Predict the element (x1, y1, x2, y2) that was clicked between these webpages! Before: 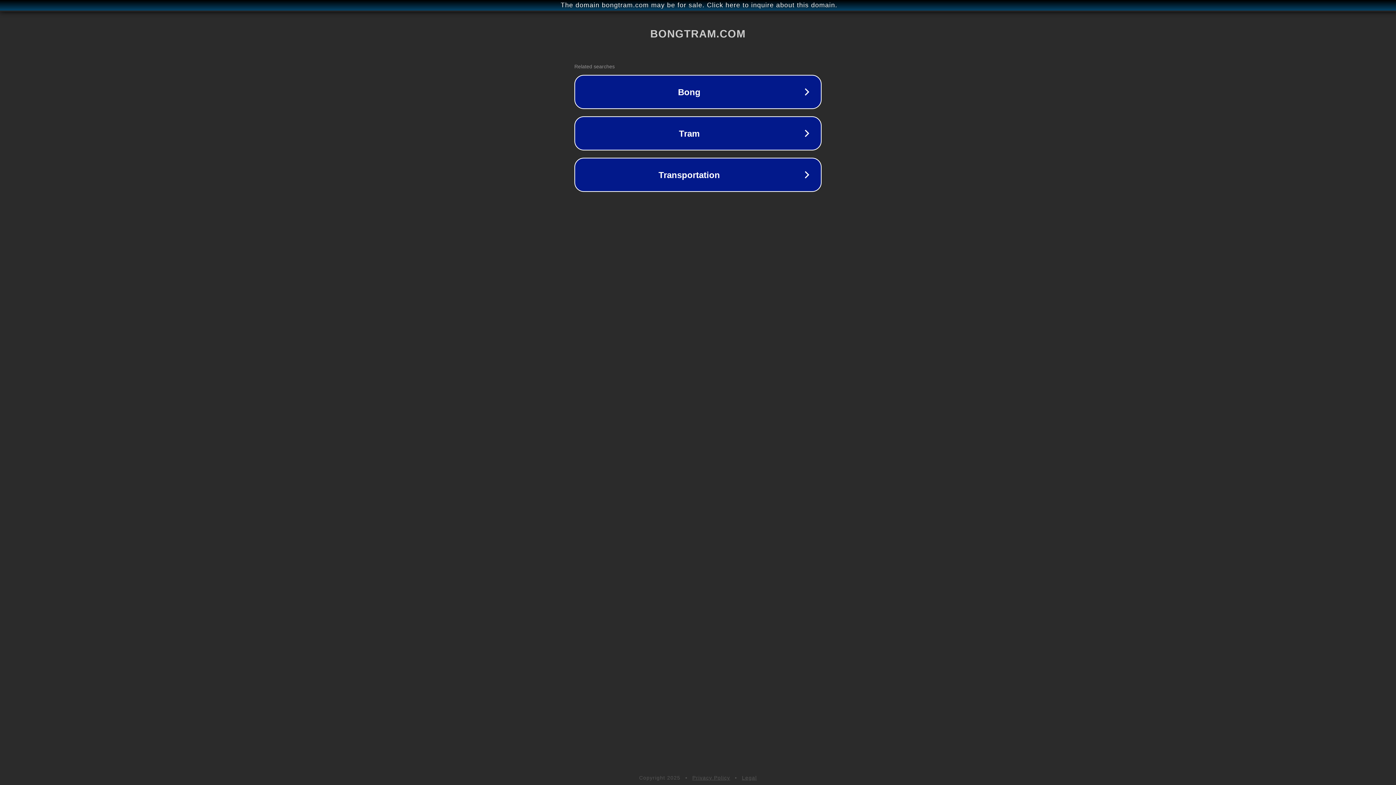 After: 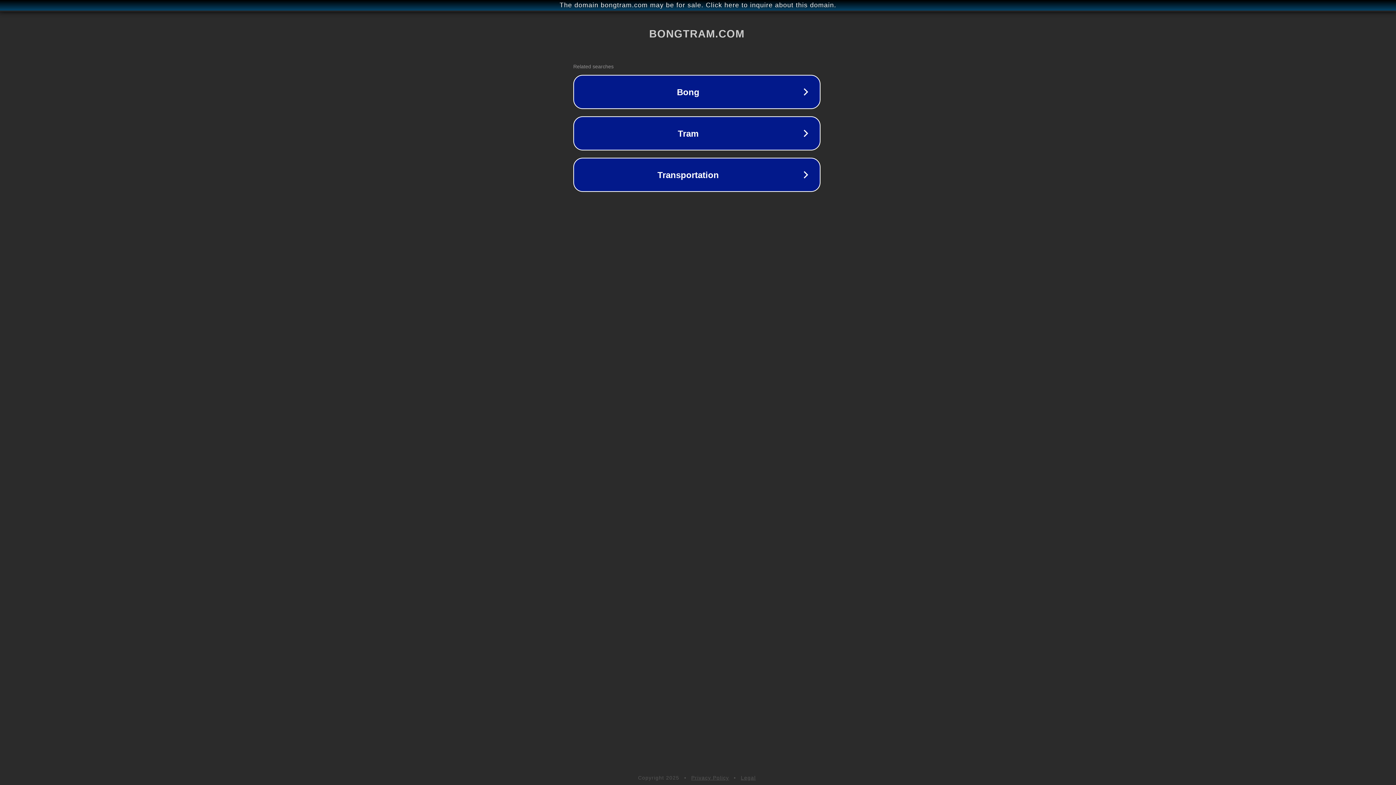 Action: label: The domain bongtram.com may be for sale. Click here to inquire about this domain. bbox: (1, 1, 1397, 9)